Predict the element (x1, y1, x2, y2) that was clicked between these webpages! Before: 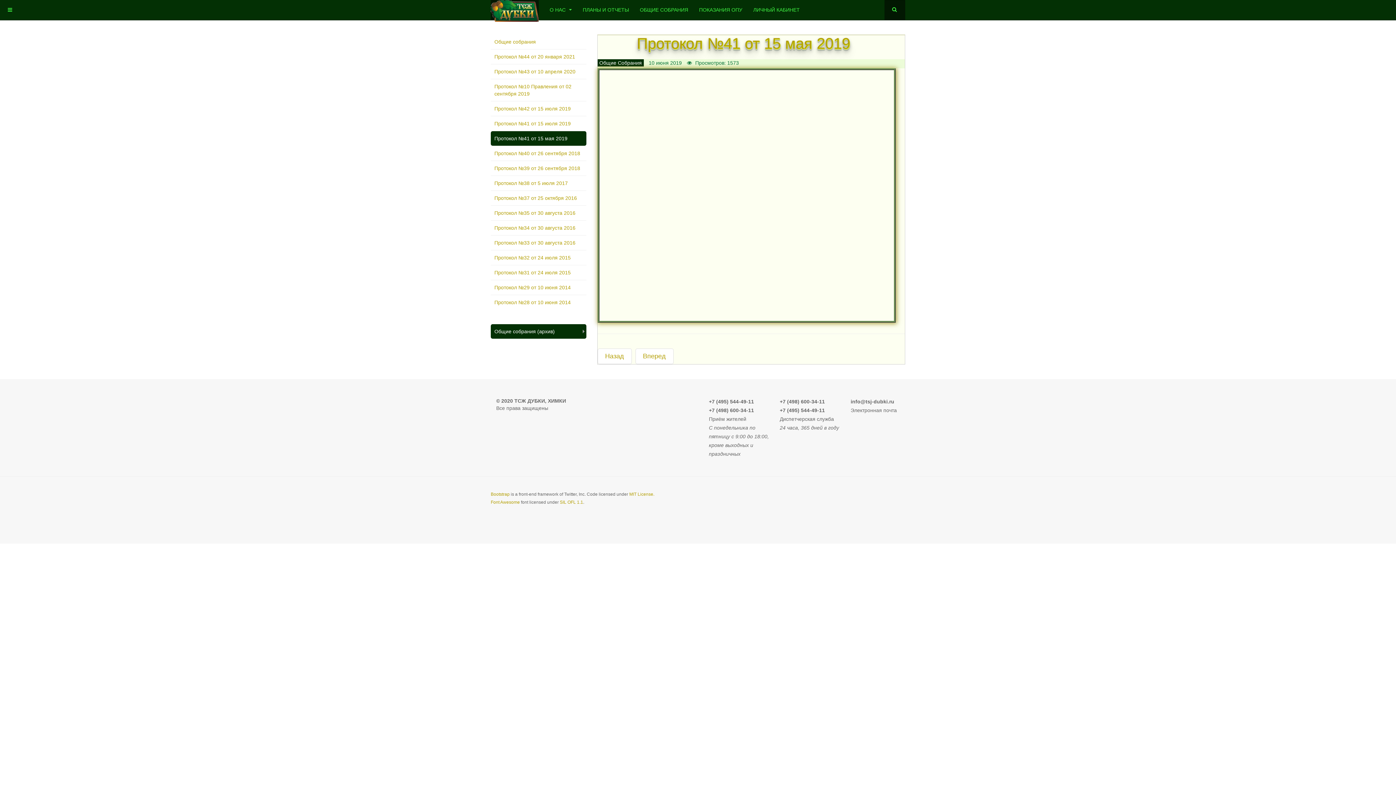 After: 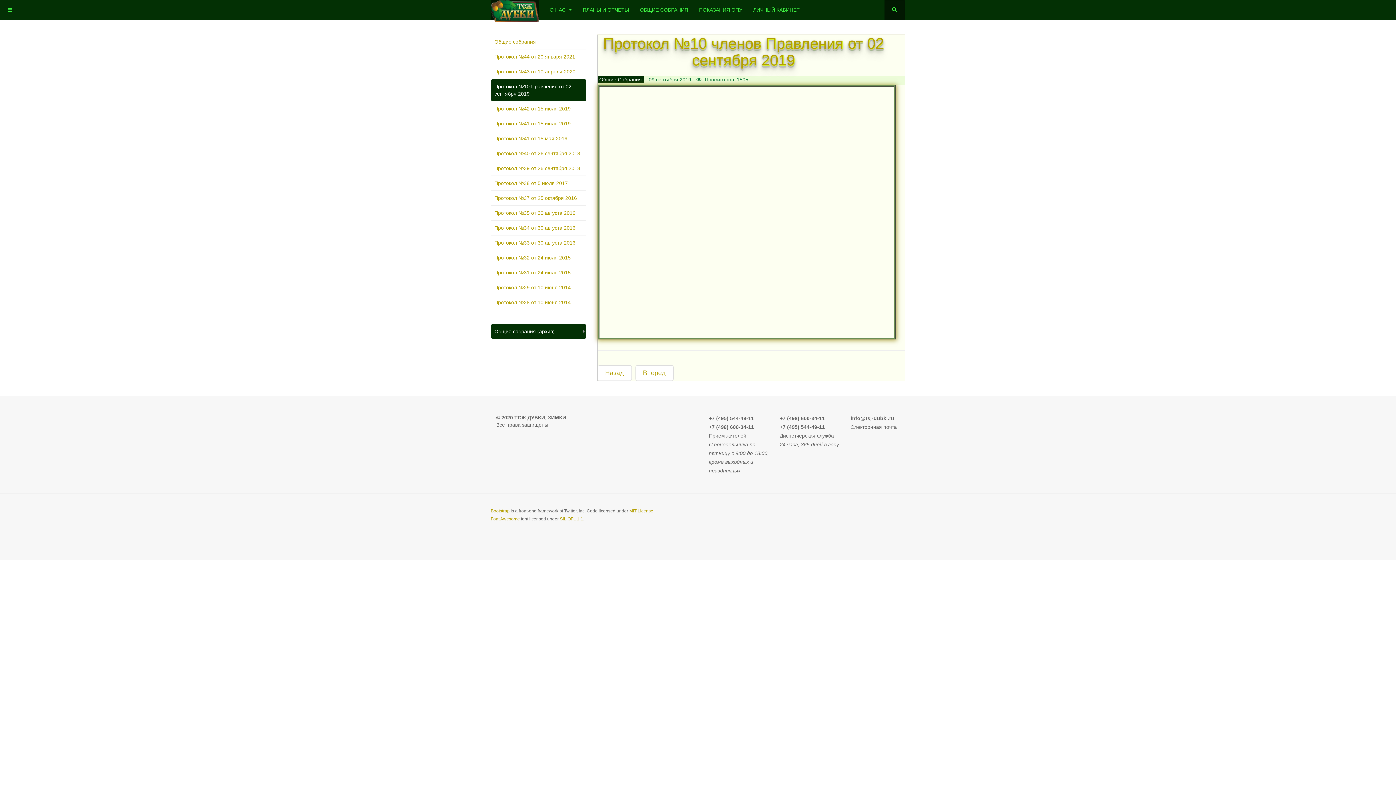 Action: bbox: (490, 79, 586, 101) label: Протокол №10 Правления от 02 сентября 2019